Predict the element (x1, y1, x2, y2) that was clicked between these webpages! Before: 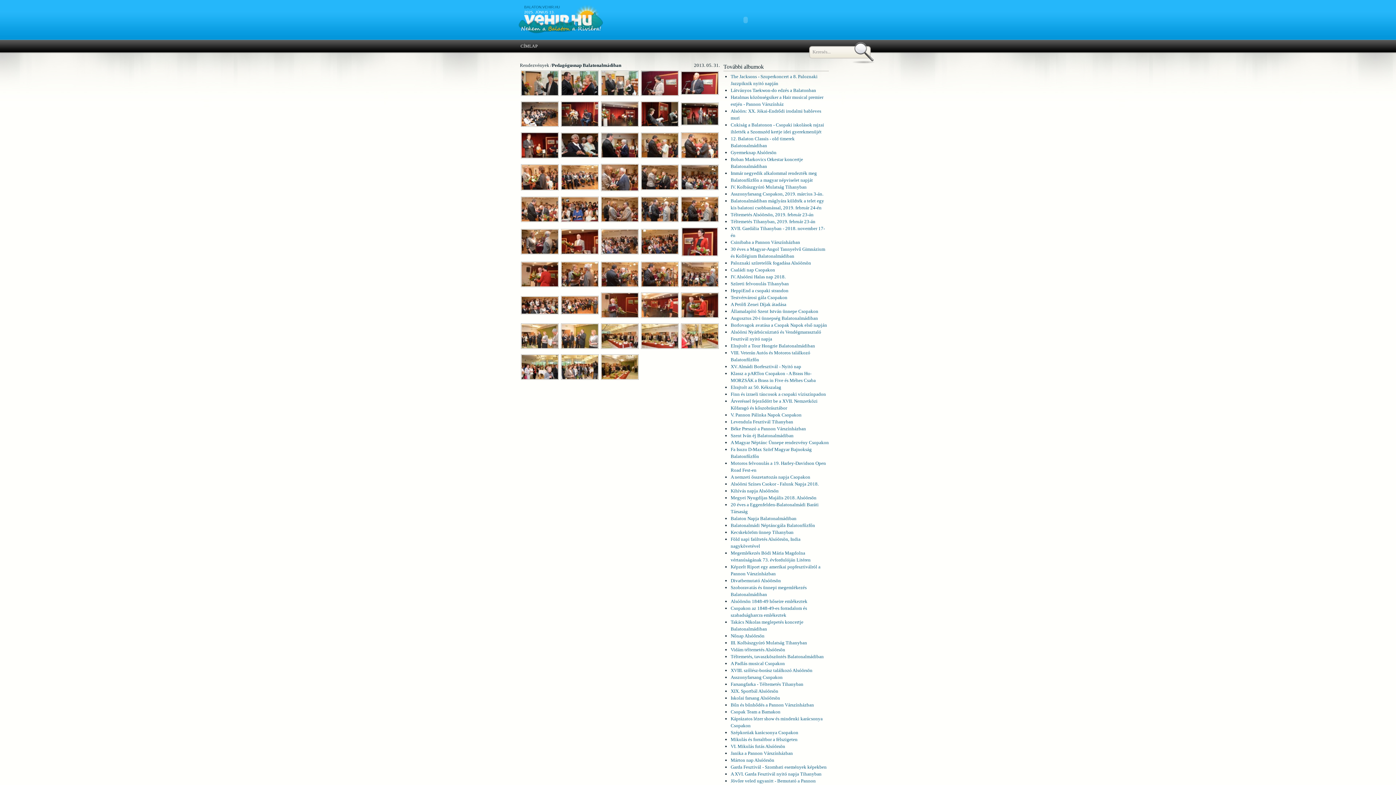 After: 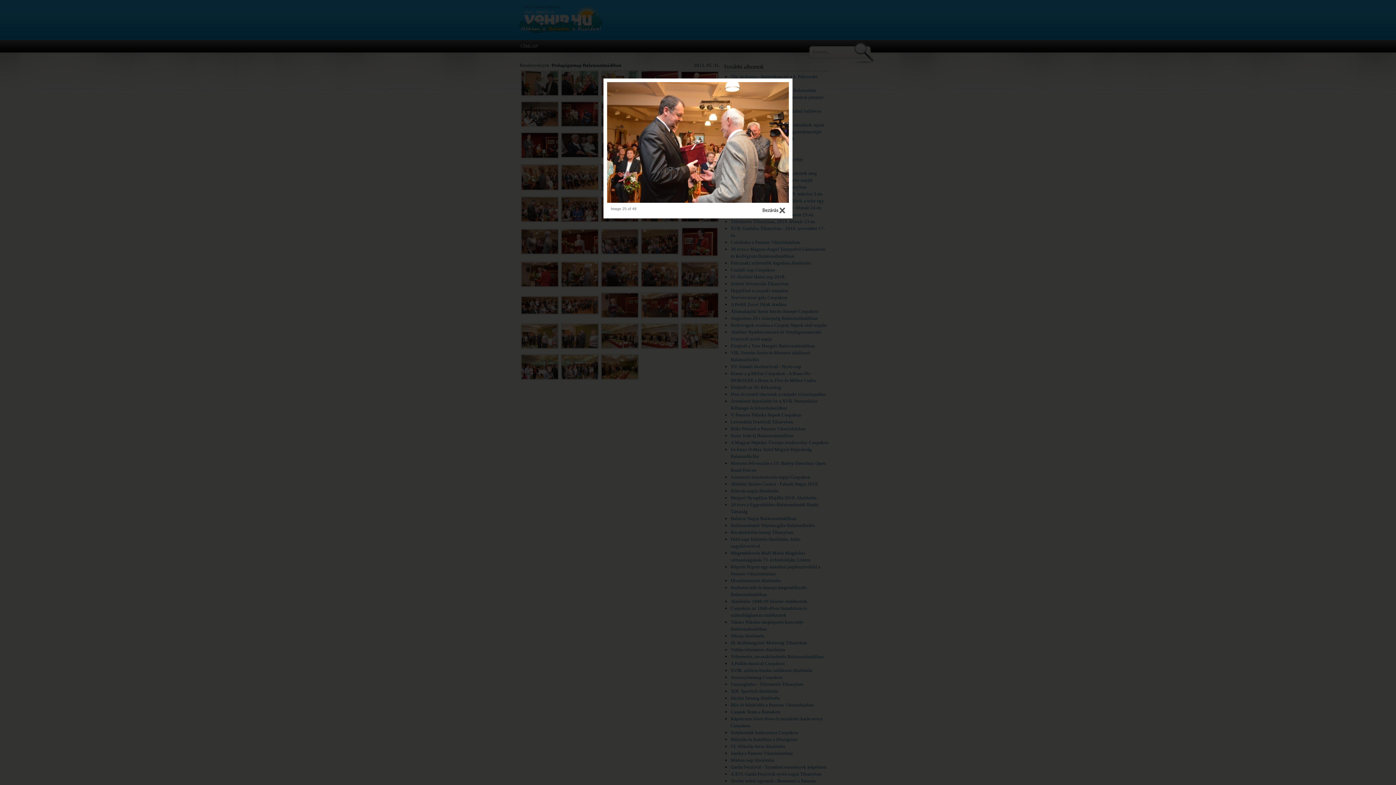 Action: bbox: (681, 217, 718, 223)